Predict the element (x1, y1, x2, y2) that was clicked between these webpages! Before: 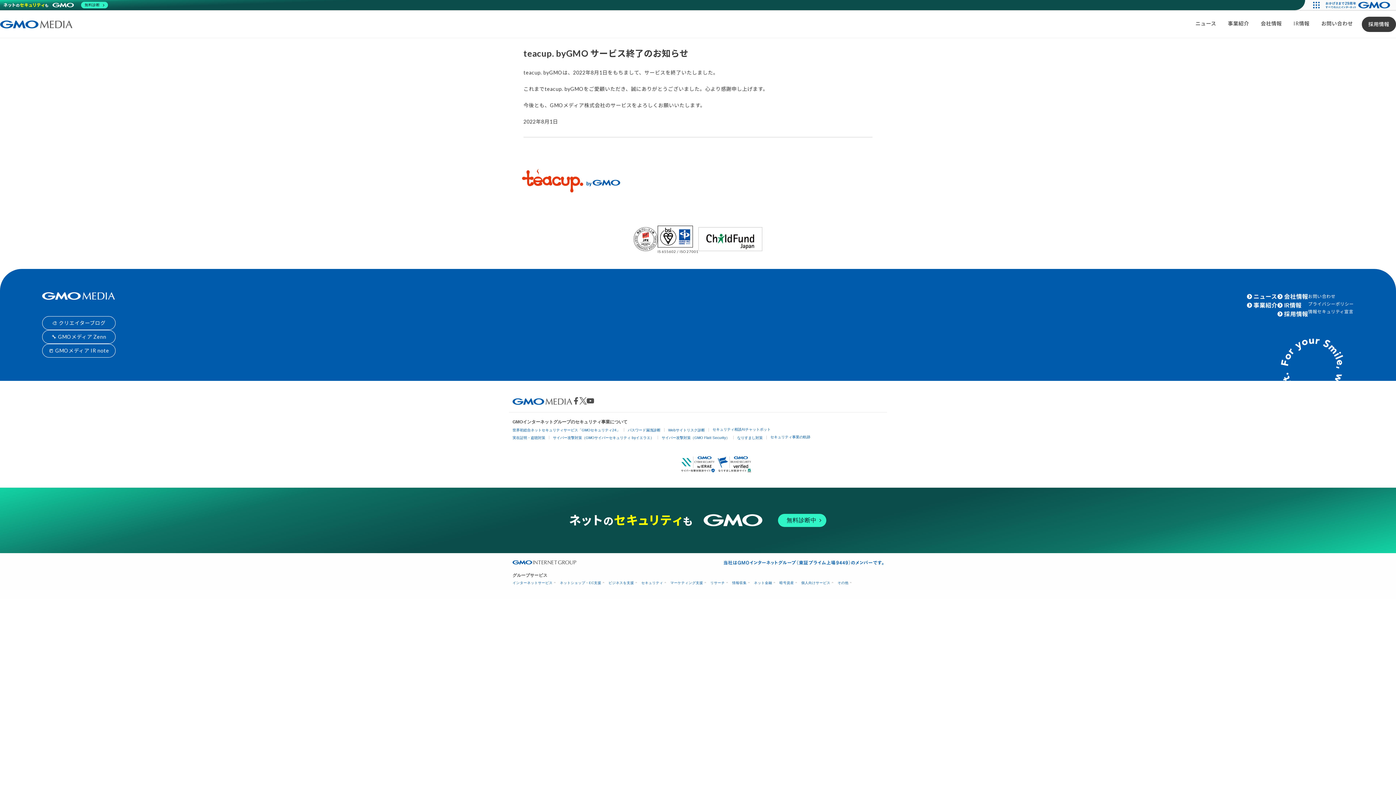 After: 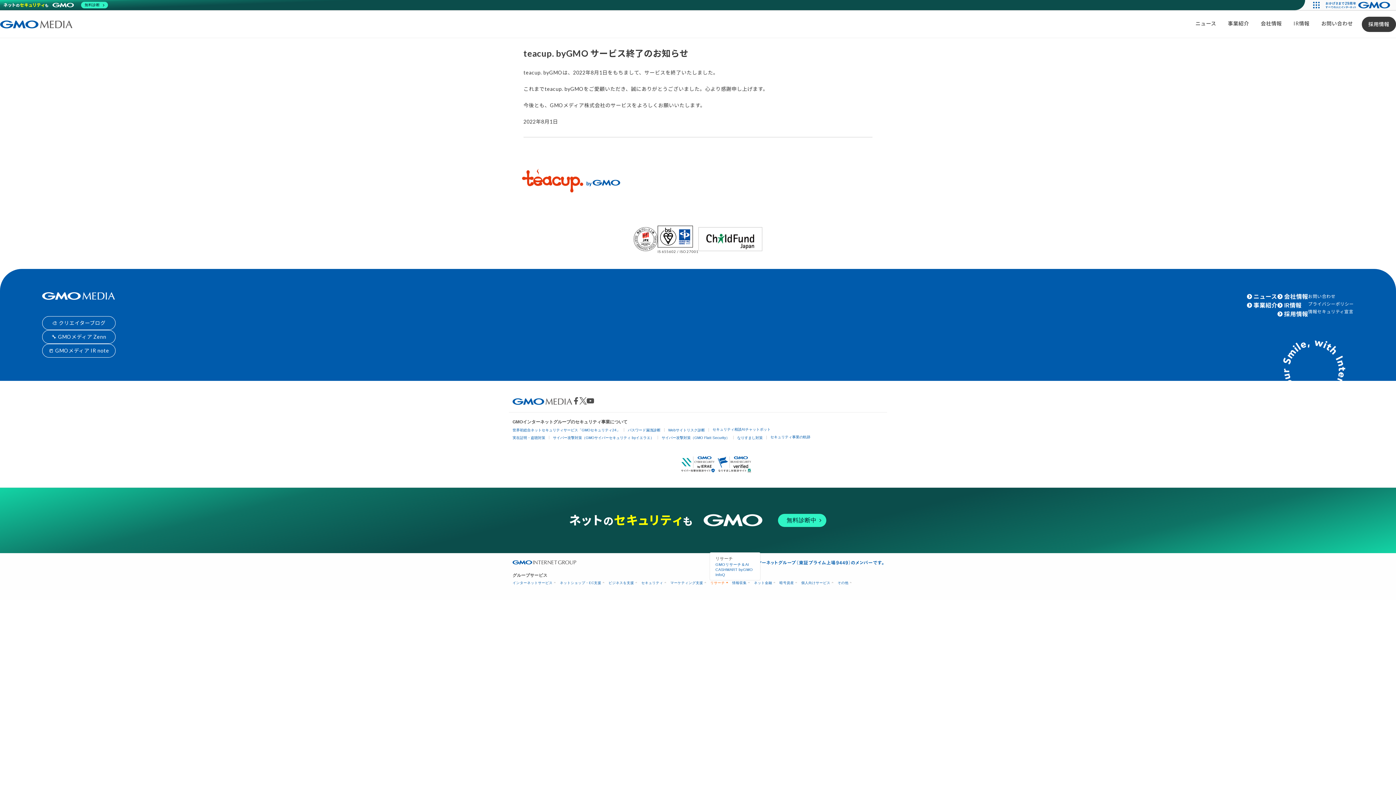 Action: label: リサーチ bbox: (710, 581, 727, 585)